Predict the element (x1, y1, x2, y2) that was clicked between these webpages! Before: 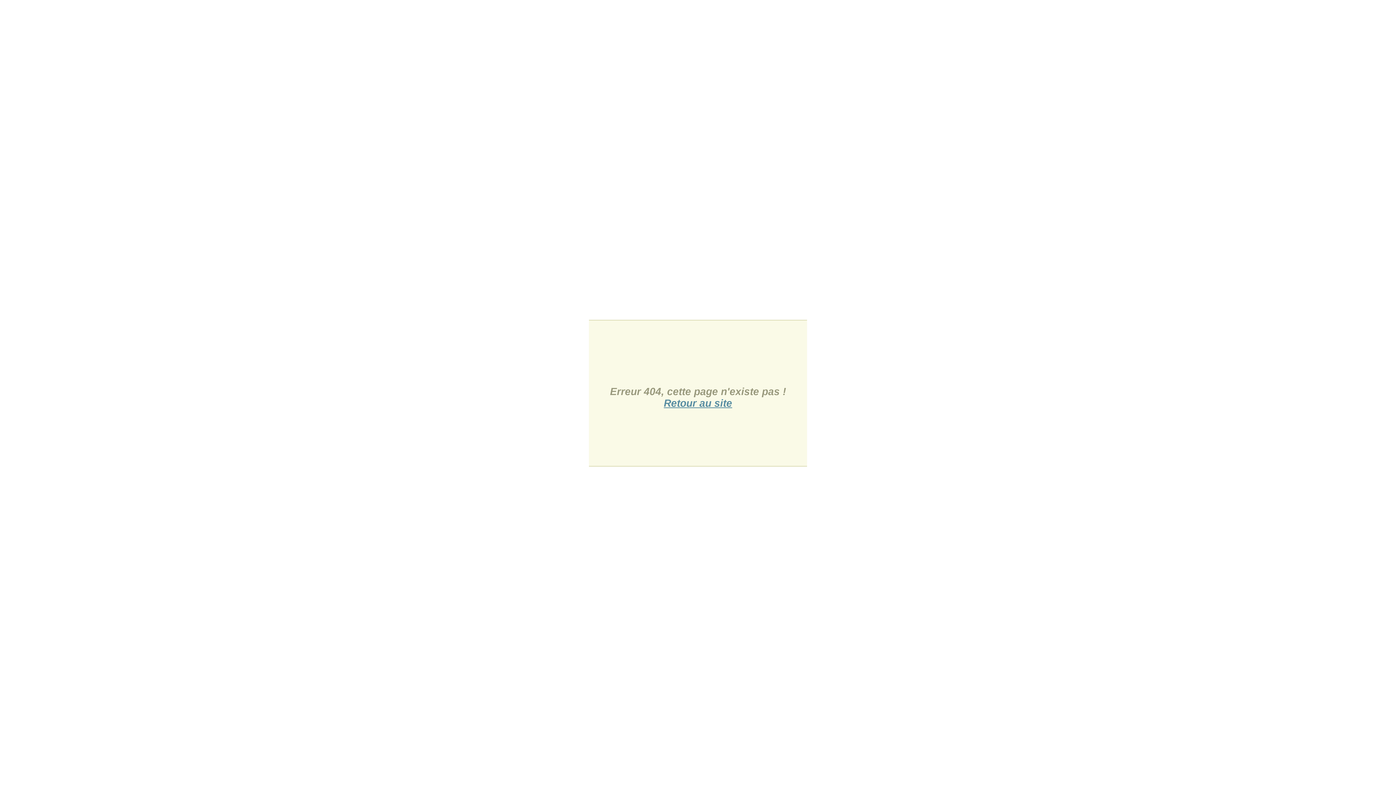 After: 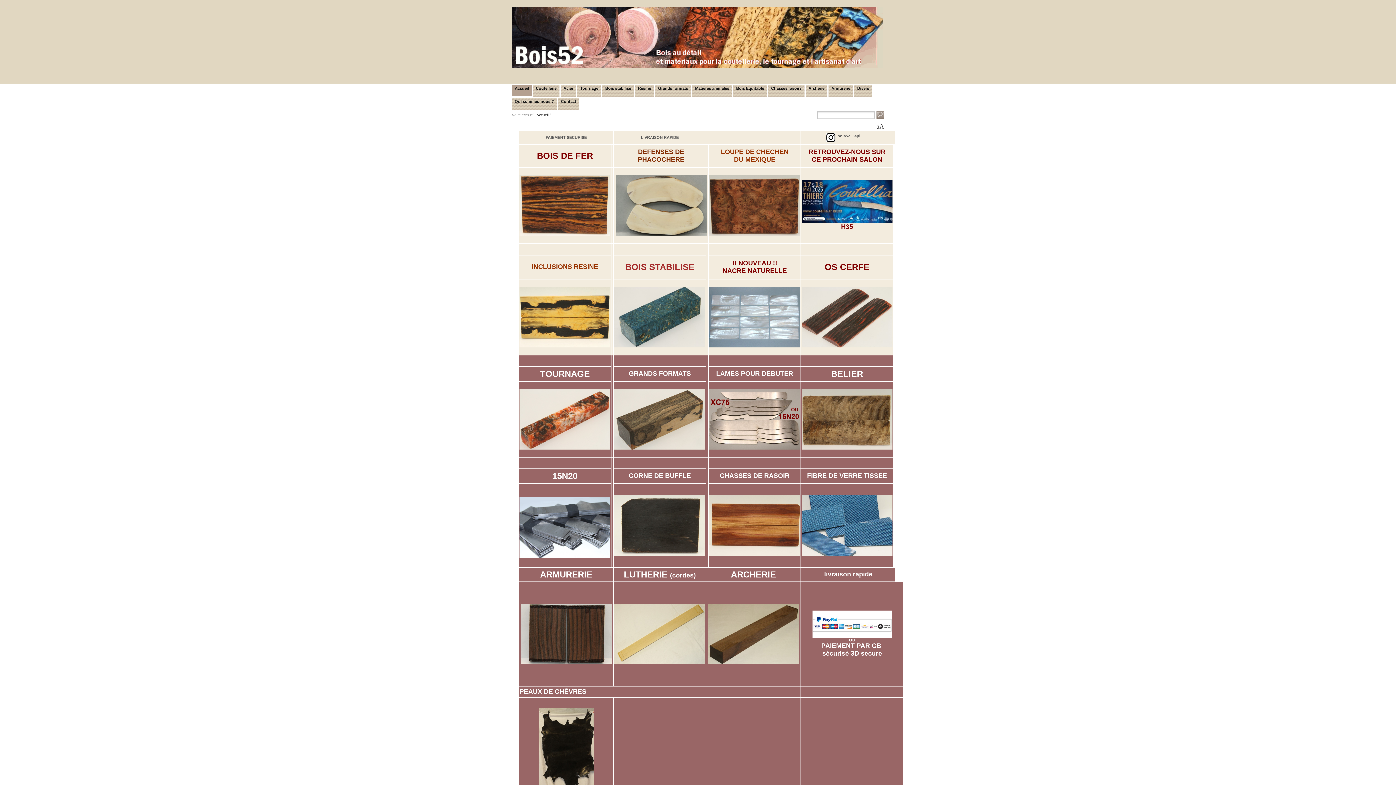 Action: bbox: (664, 397, 732, 409) label: Retour au site